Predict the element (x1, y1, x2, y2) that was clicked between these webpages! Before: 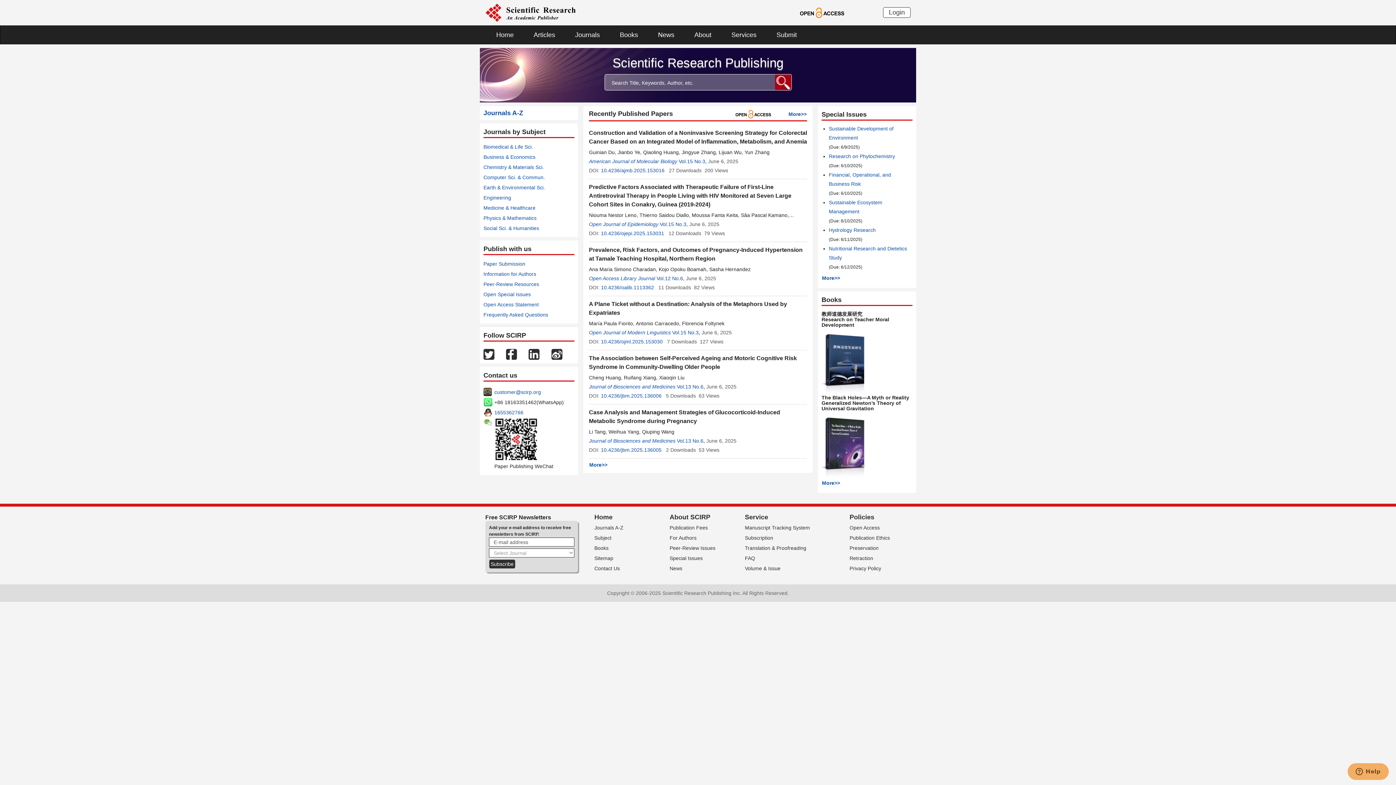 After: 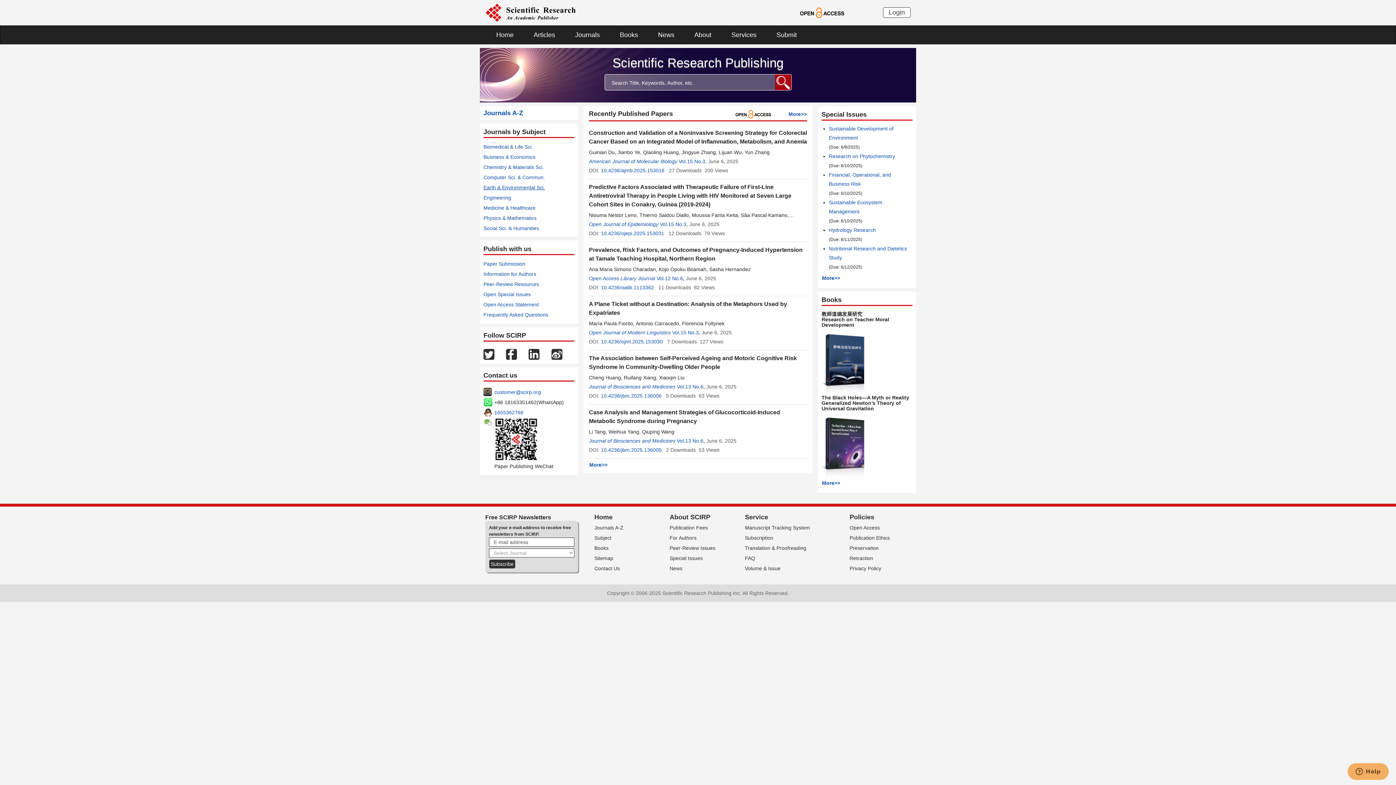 Action: bbox: (483, 184, 545, 190) label: Earth & Environmental Sci.